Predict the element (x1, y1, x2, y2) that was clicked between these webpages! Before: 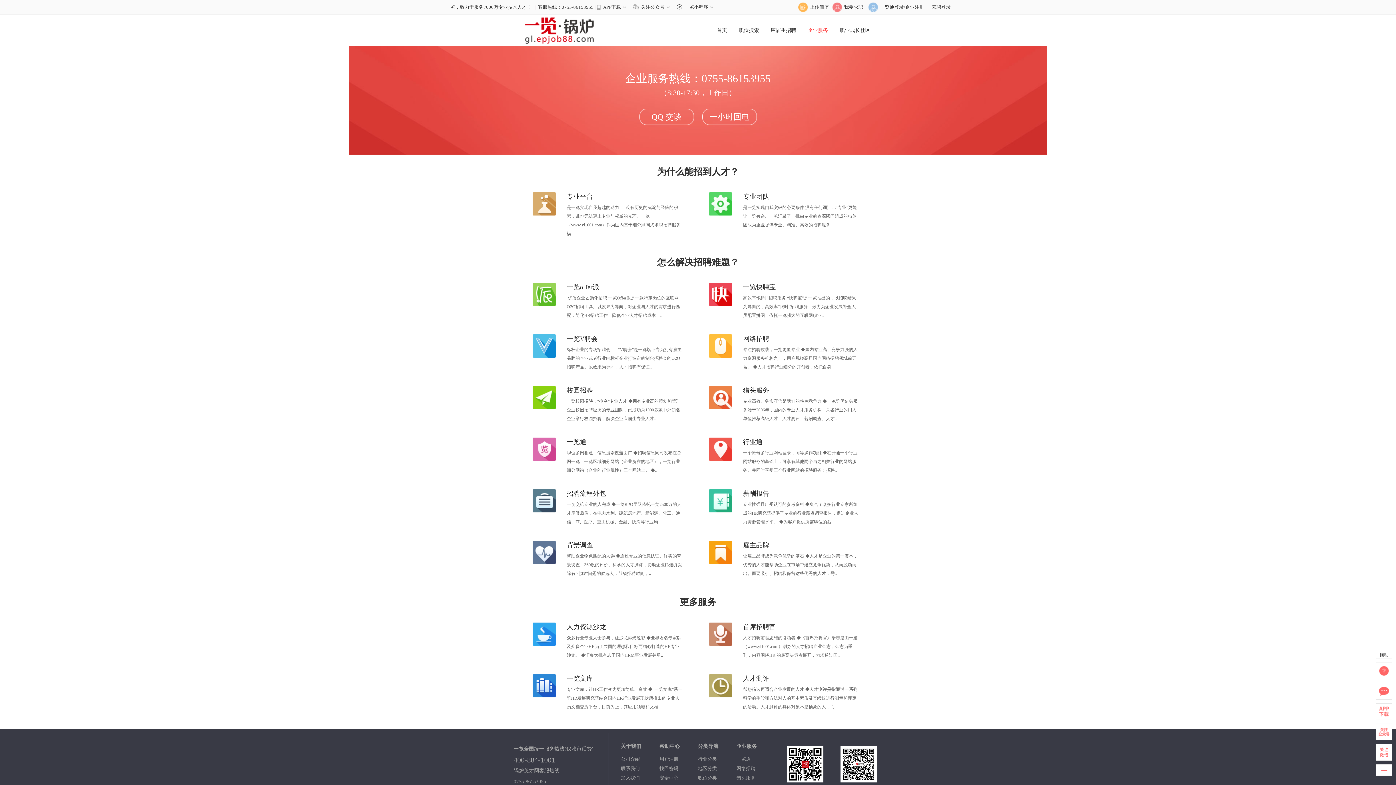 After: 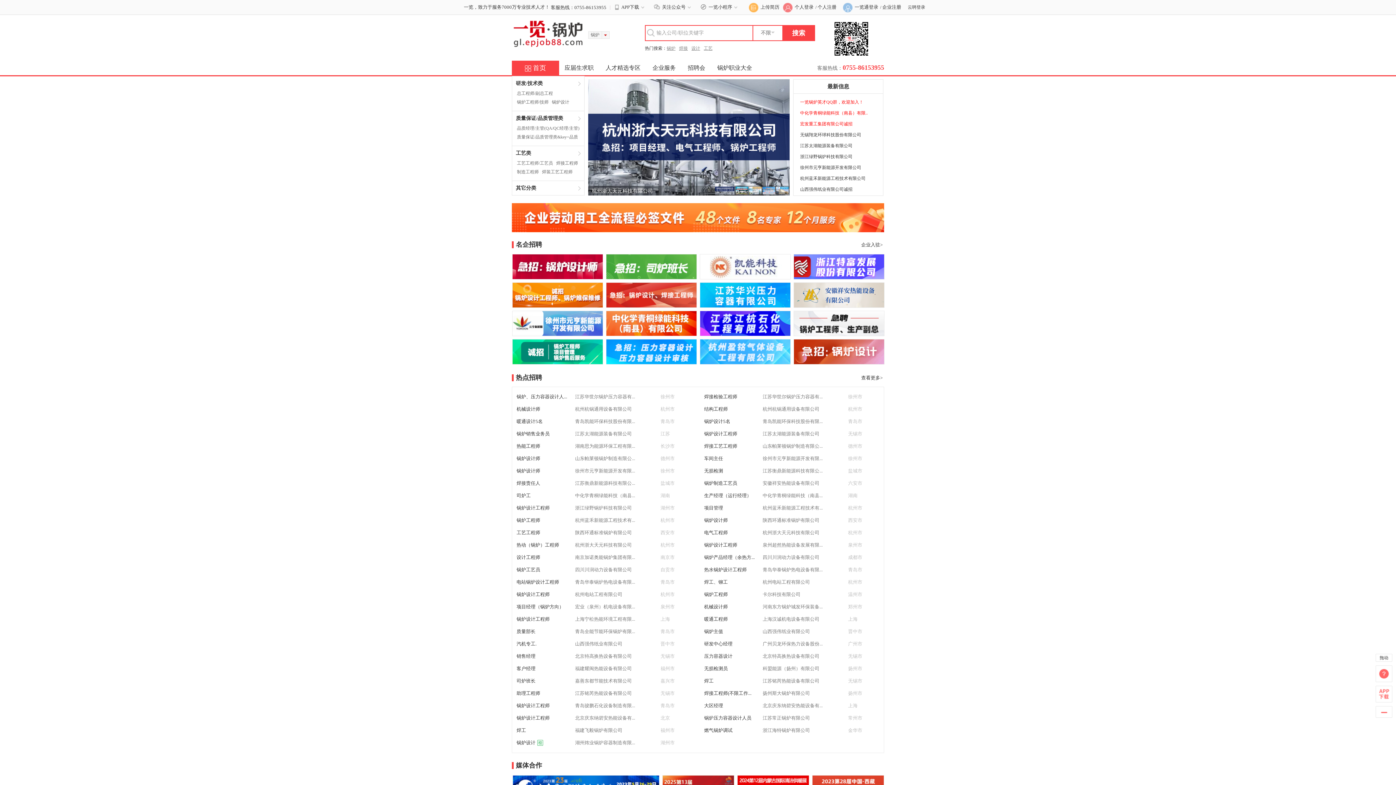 Action: bbox: (523, 27, 596, 32)